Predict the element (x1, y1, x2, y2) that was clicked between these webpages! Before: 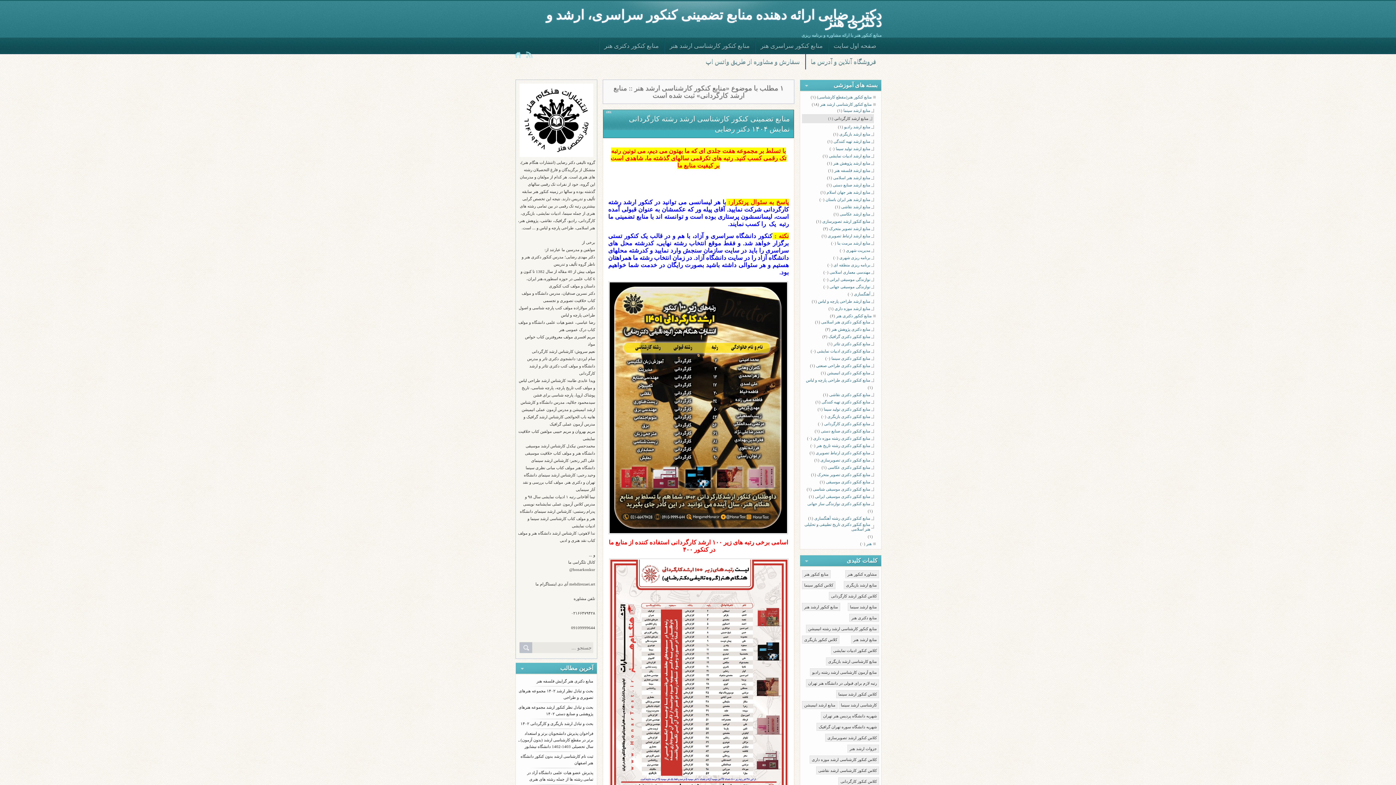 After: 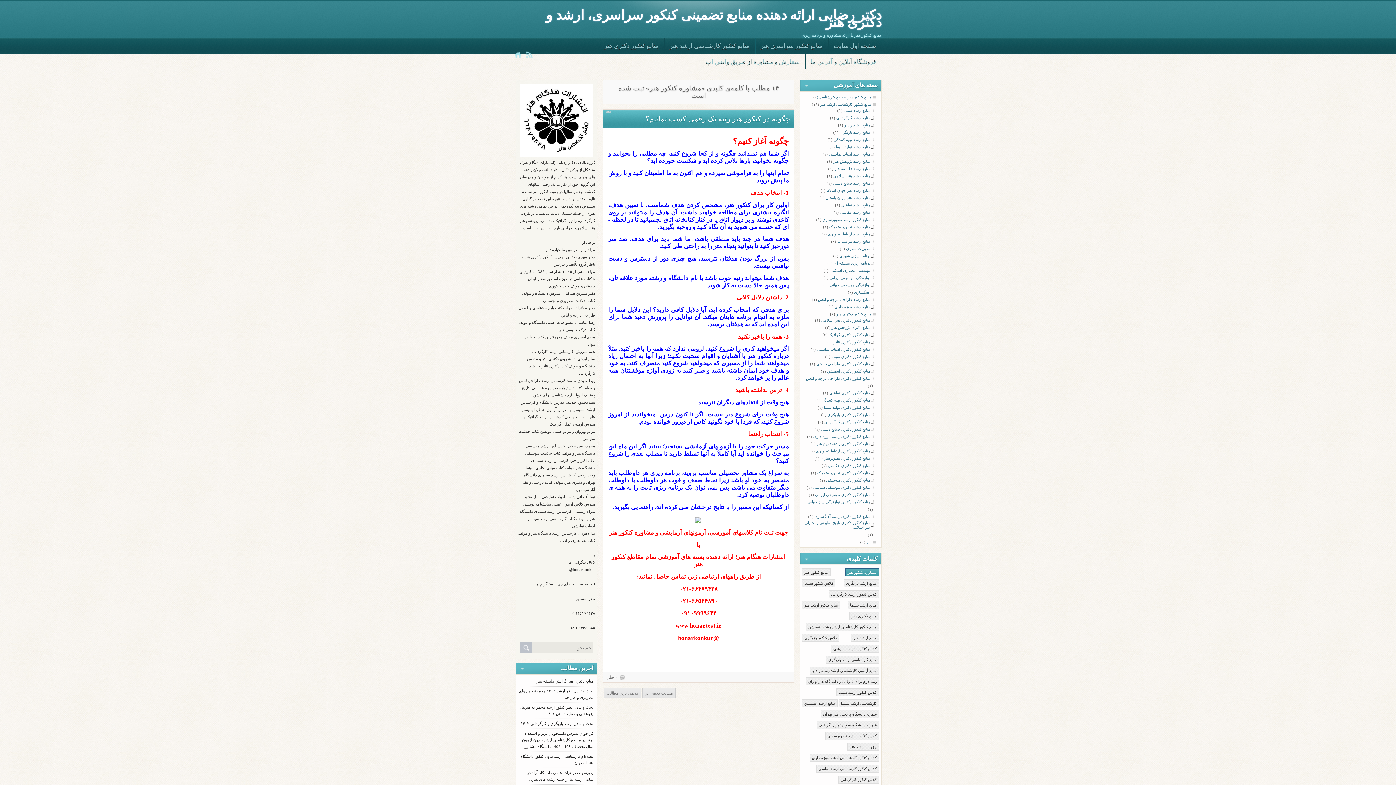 Action: bbox: (845, 570, 879, 578) label: مشاوره کنکور هنر